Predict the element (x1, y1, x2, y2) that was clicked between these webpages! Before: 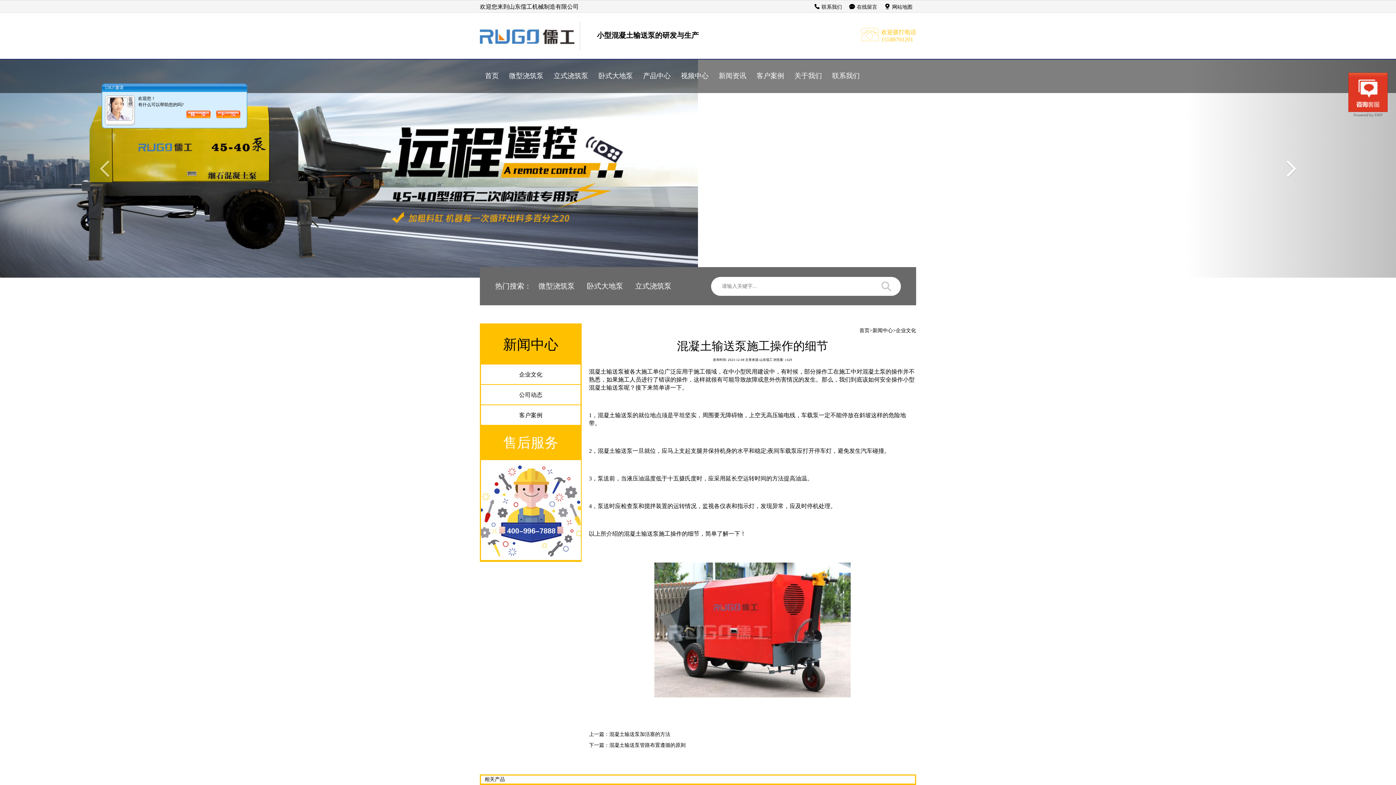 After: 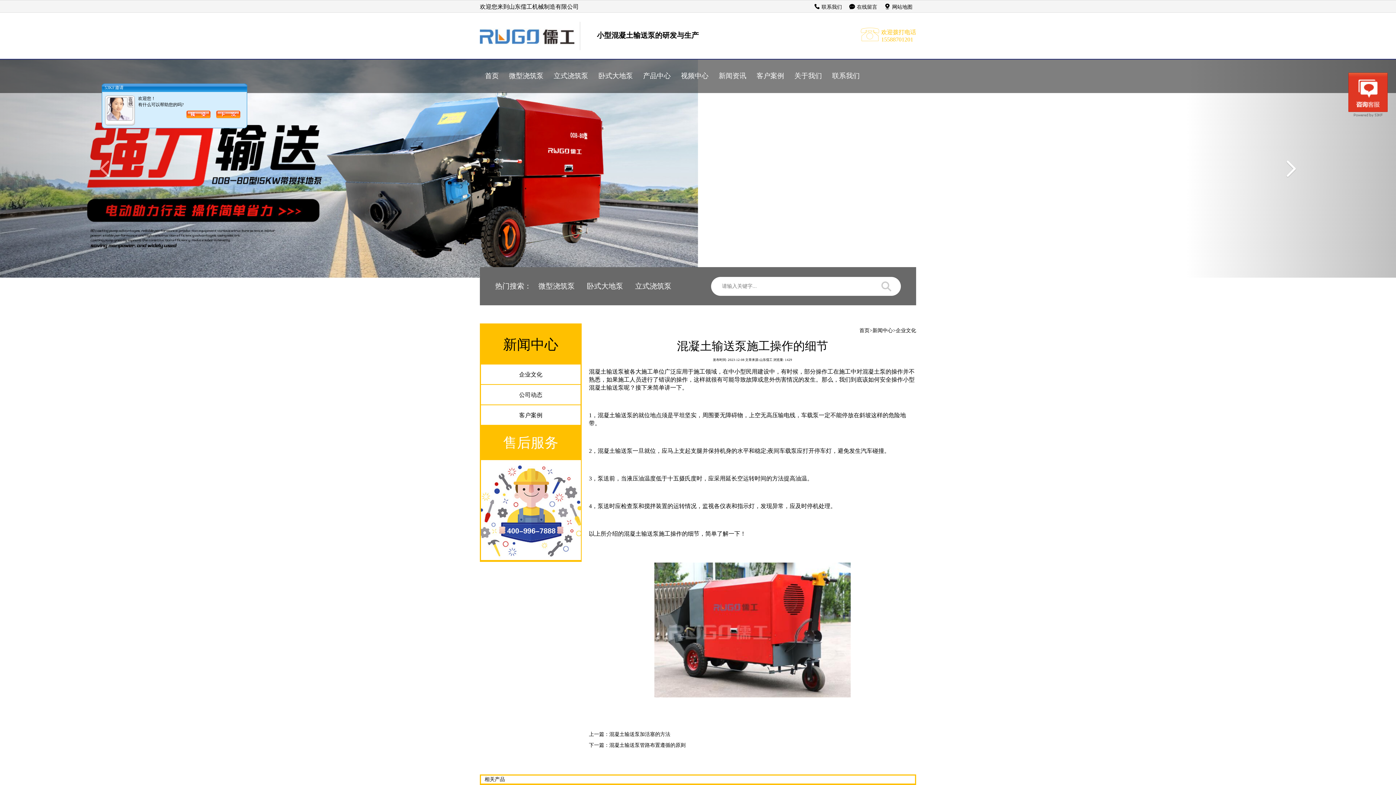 Action: bbox: (877, 276, 896, 295)